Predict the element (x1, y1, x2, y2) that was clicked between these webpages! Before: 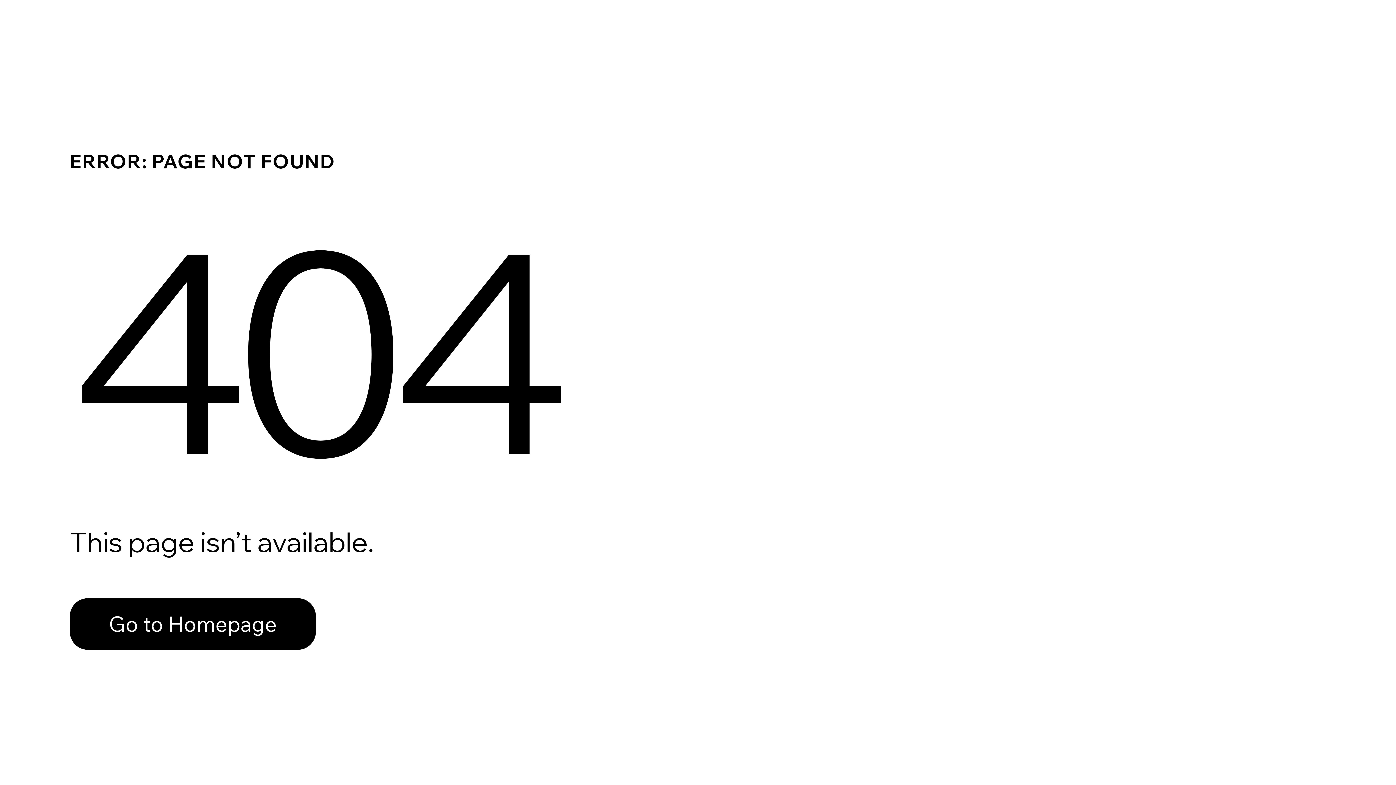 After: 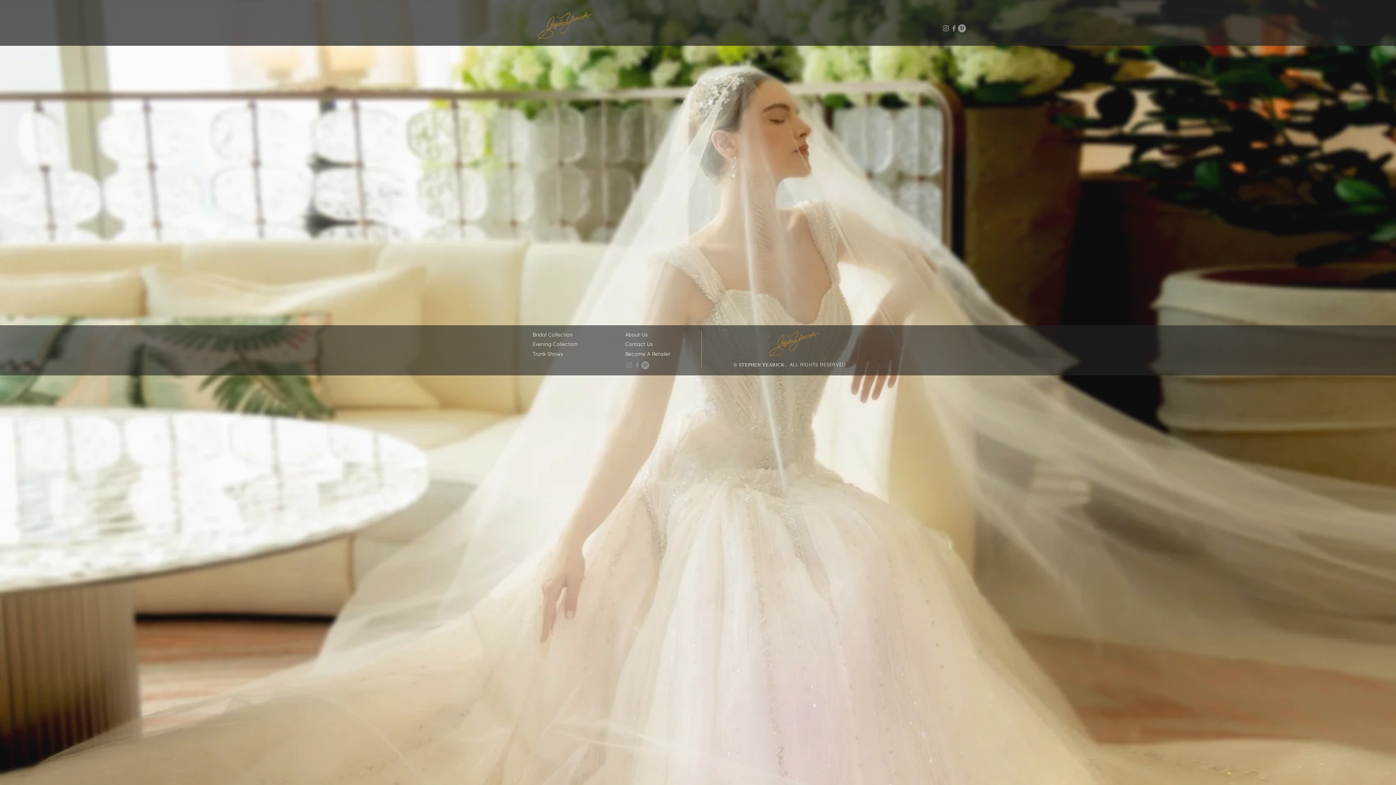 Action: bbox: (69, 582, 768, 659) label: Go to Homepage